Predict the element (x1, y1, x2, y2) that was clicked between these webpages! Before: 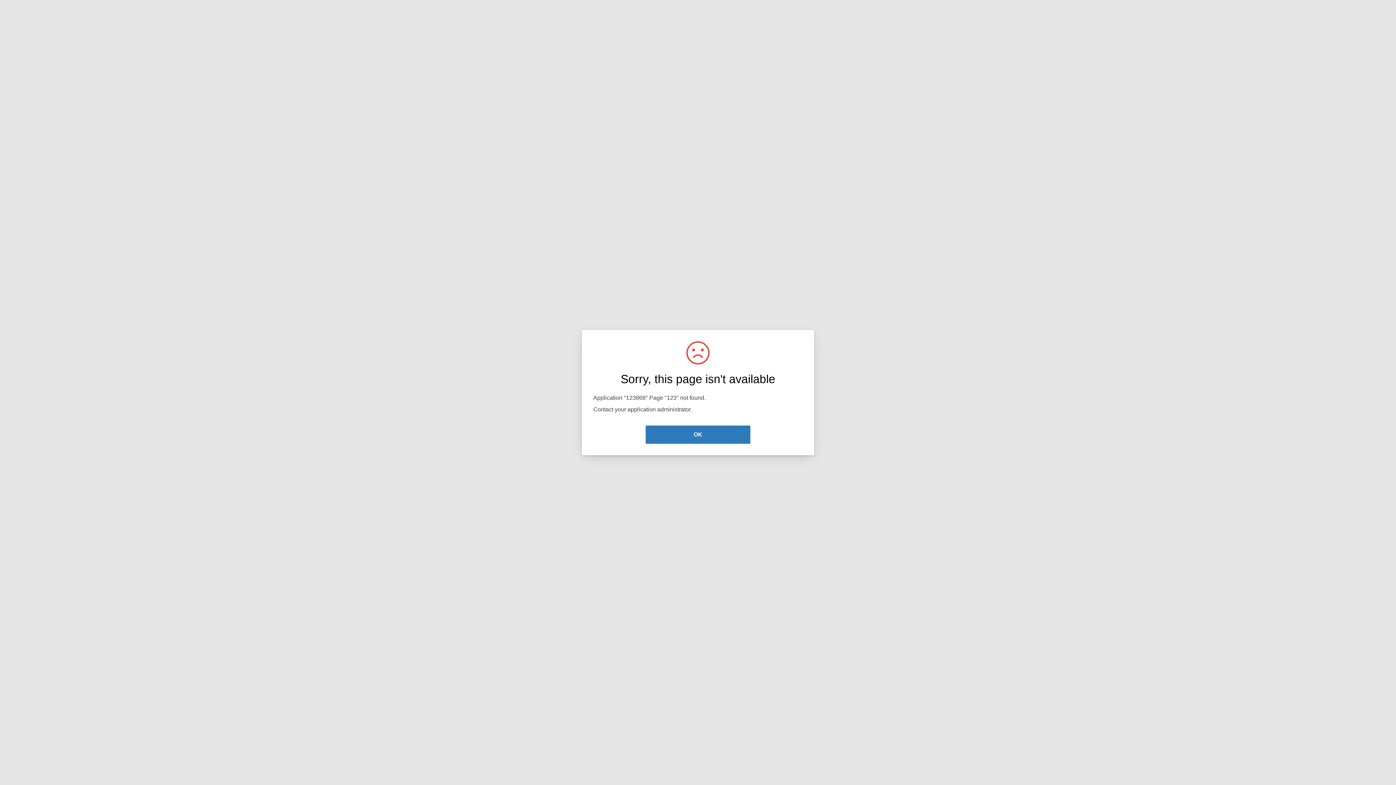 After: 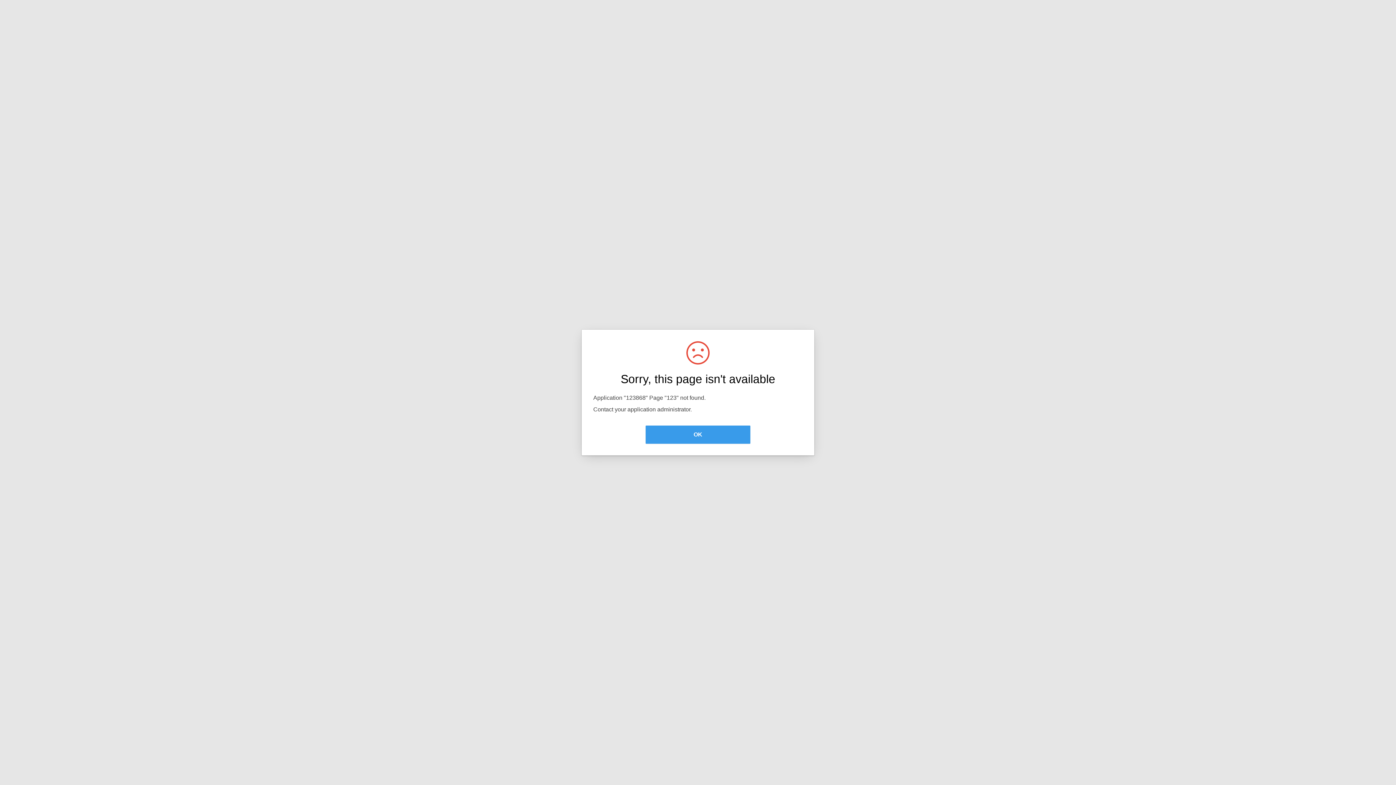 Action: label: OK bbox: (645, 425, 750, 444)